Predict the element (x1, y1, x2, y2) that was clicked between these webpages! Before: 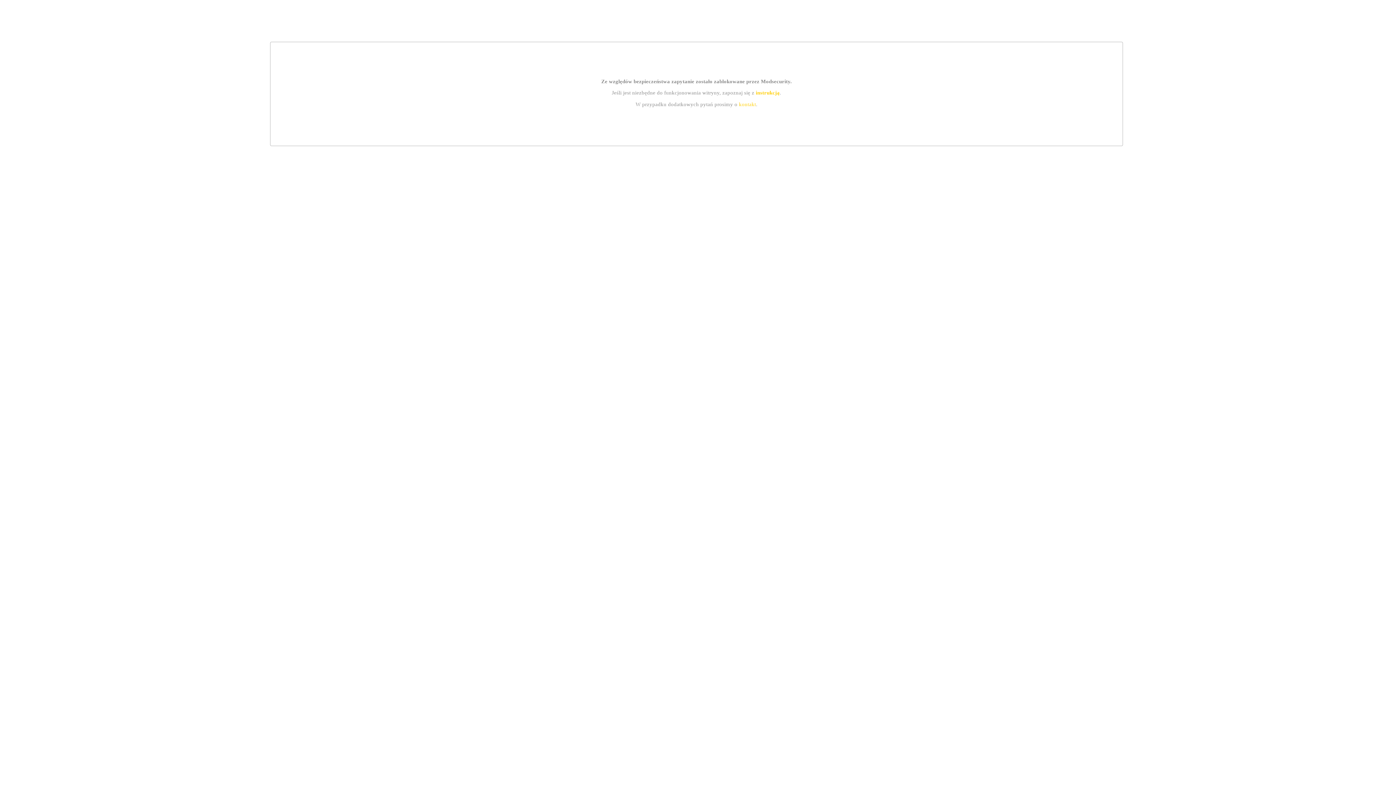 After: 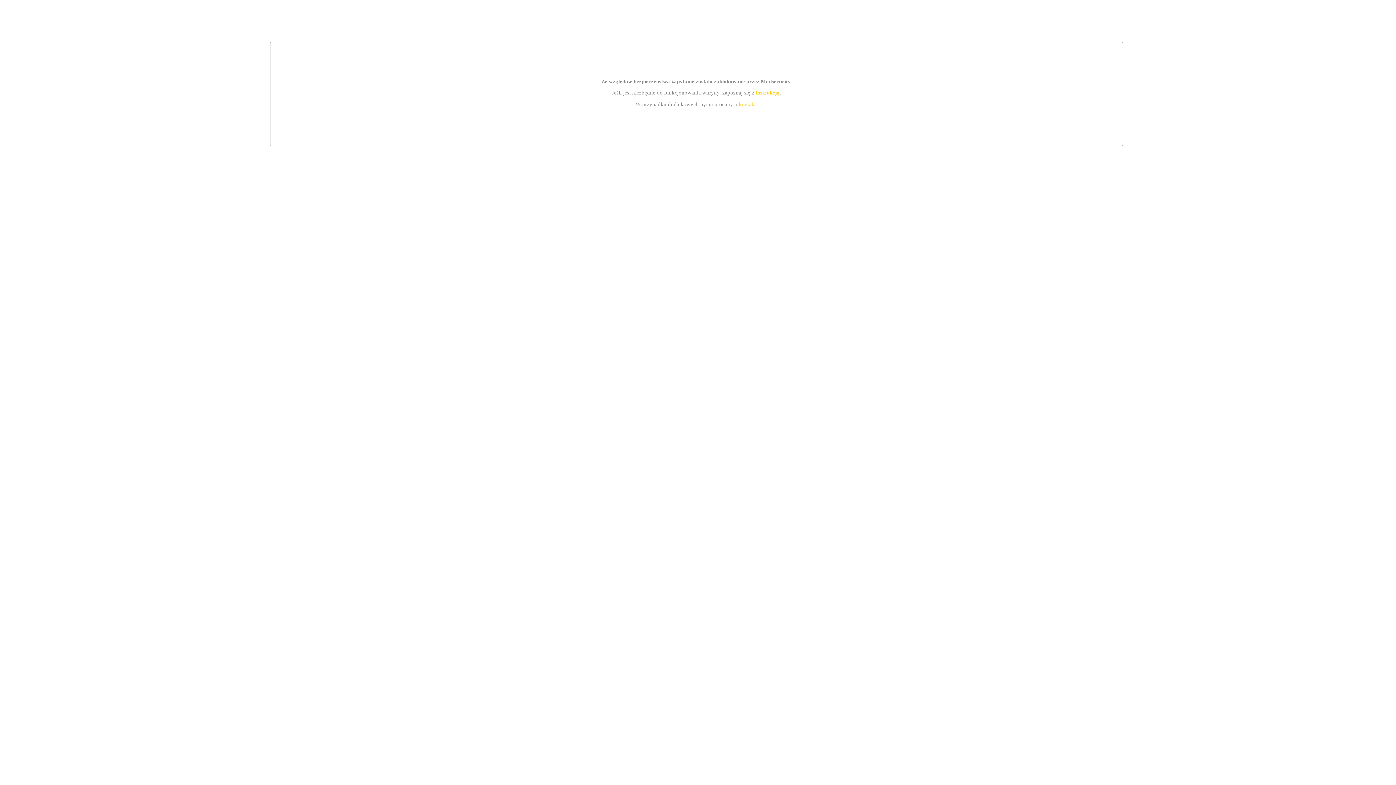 Action: bbox: (739, 101, 756, 107) label: kontakt